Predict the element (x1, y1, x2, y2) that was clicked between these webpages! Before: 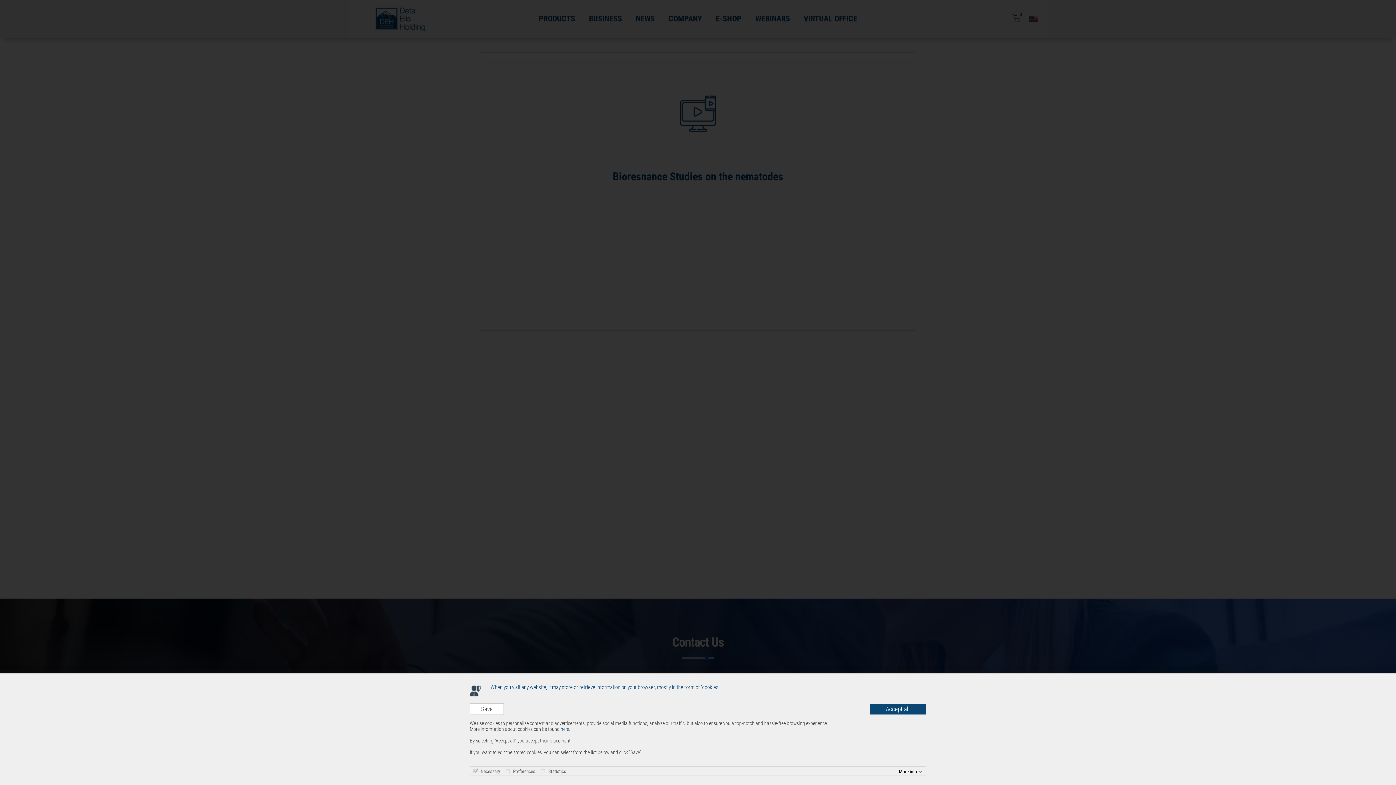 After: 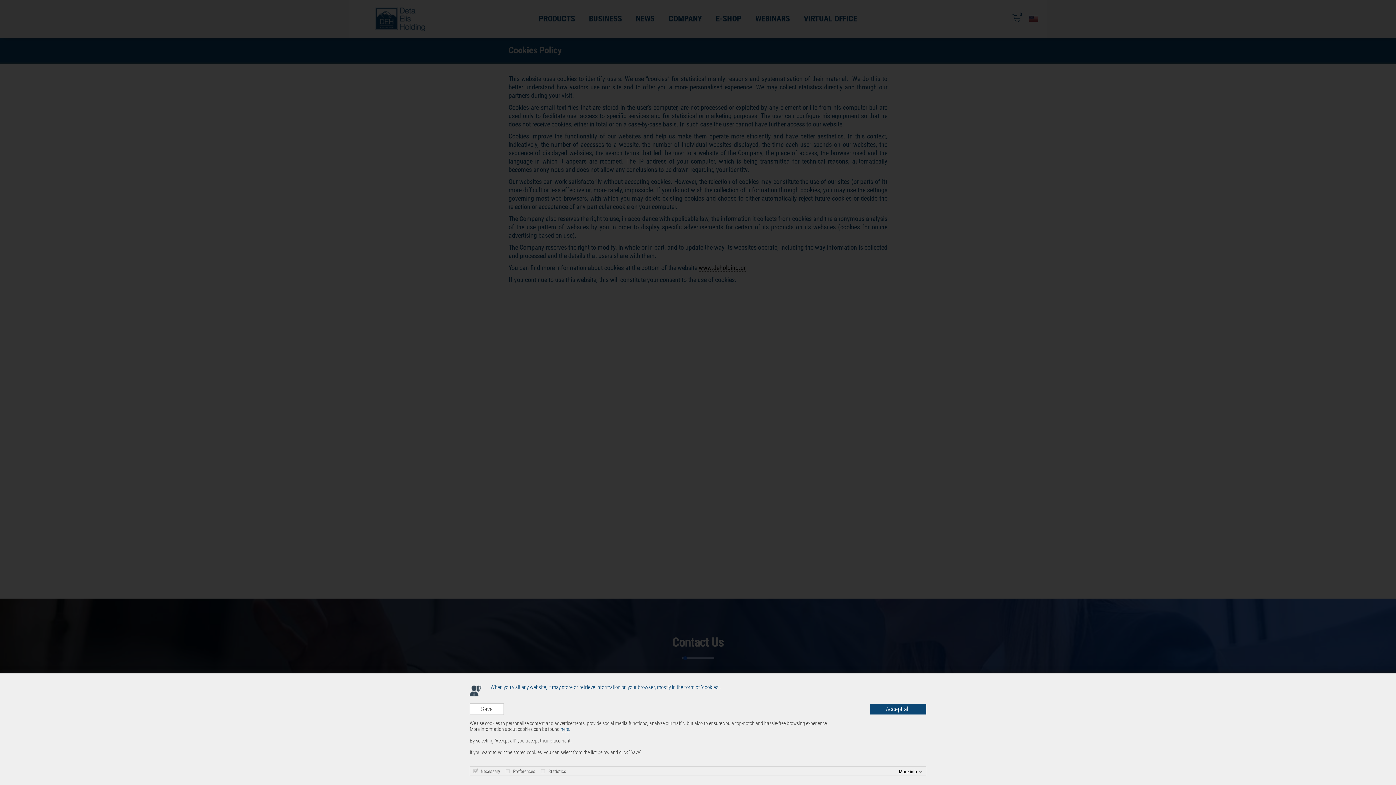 Action: label: here. bbox: (560, 726, 570, 732)